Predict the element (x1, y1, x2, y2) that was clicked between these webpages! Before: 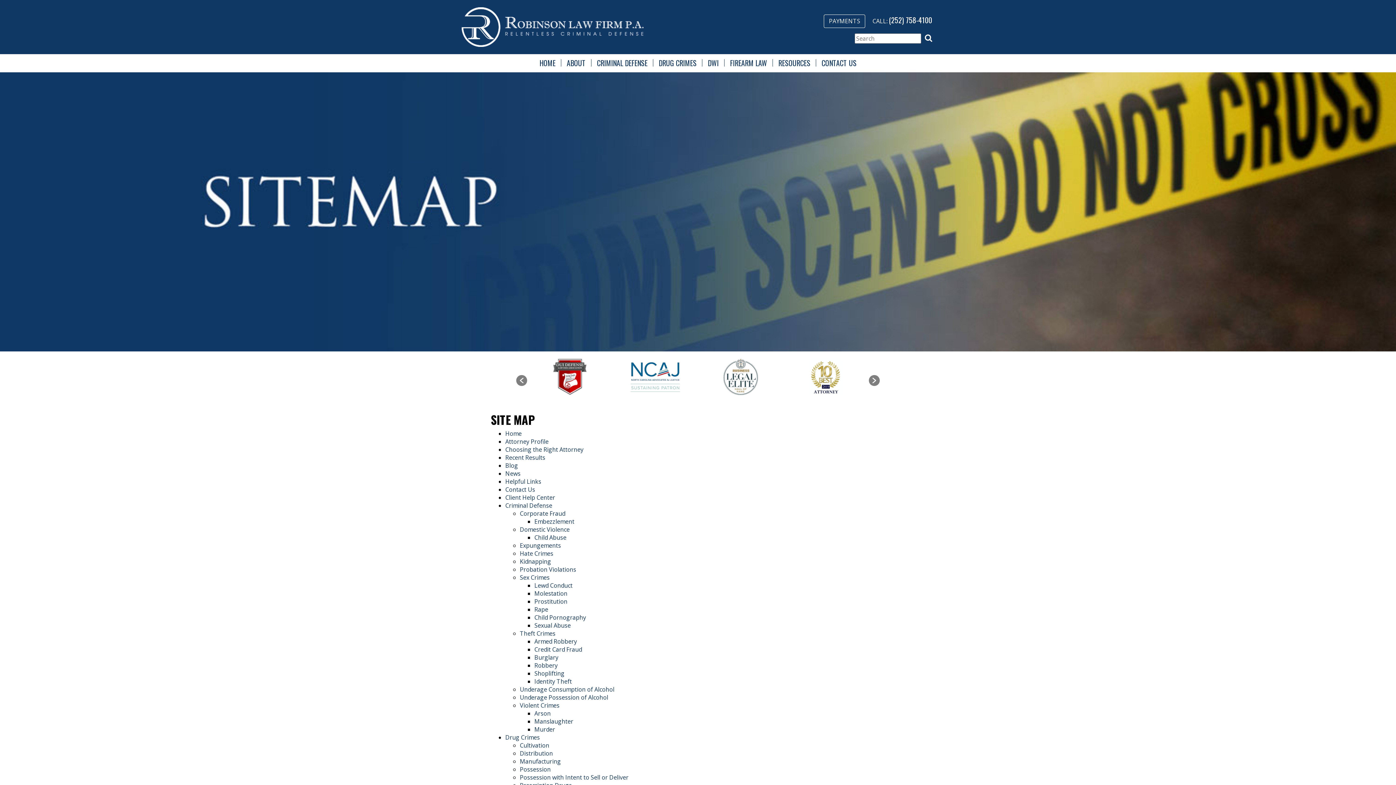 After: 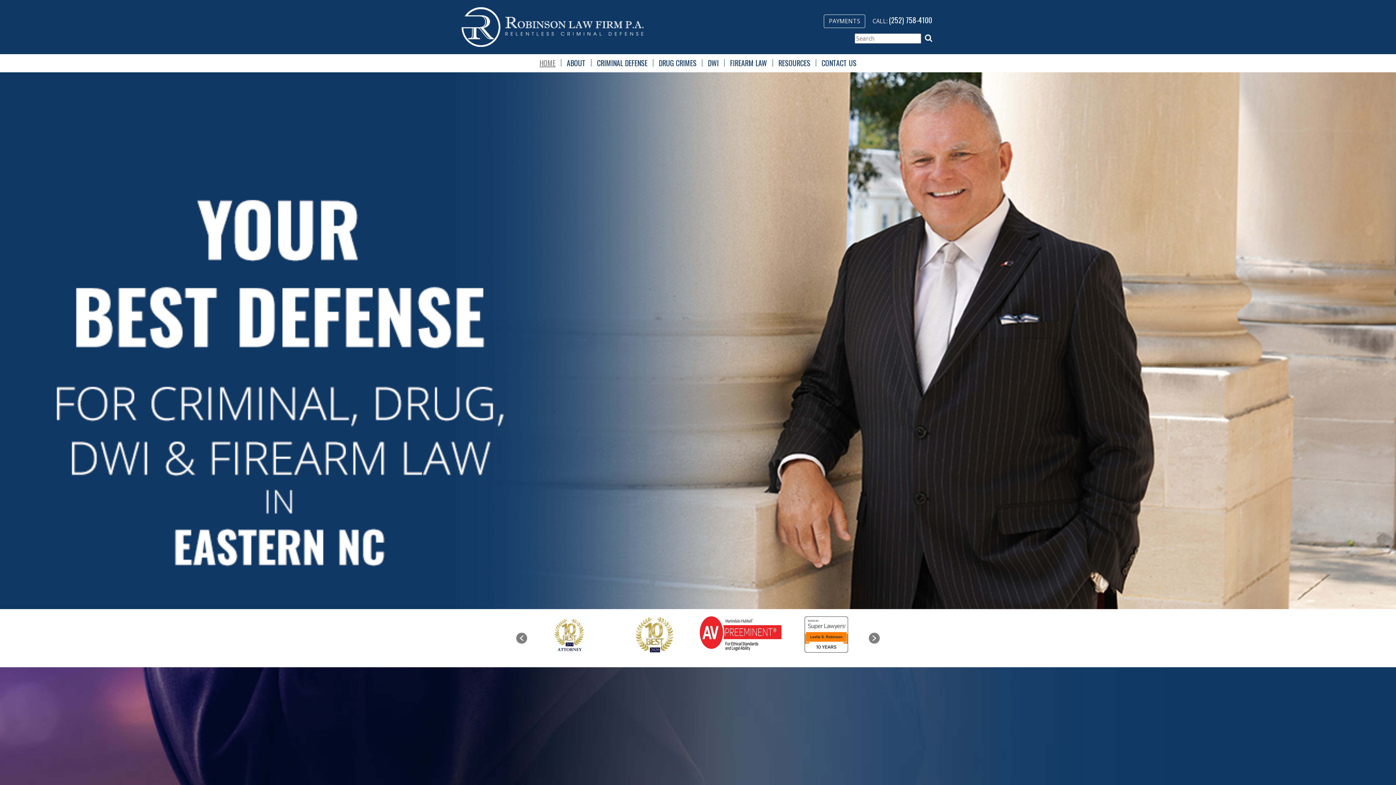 Action: bbox: (461, 7, 692, 46)